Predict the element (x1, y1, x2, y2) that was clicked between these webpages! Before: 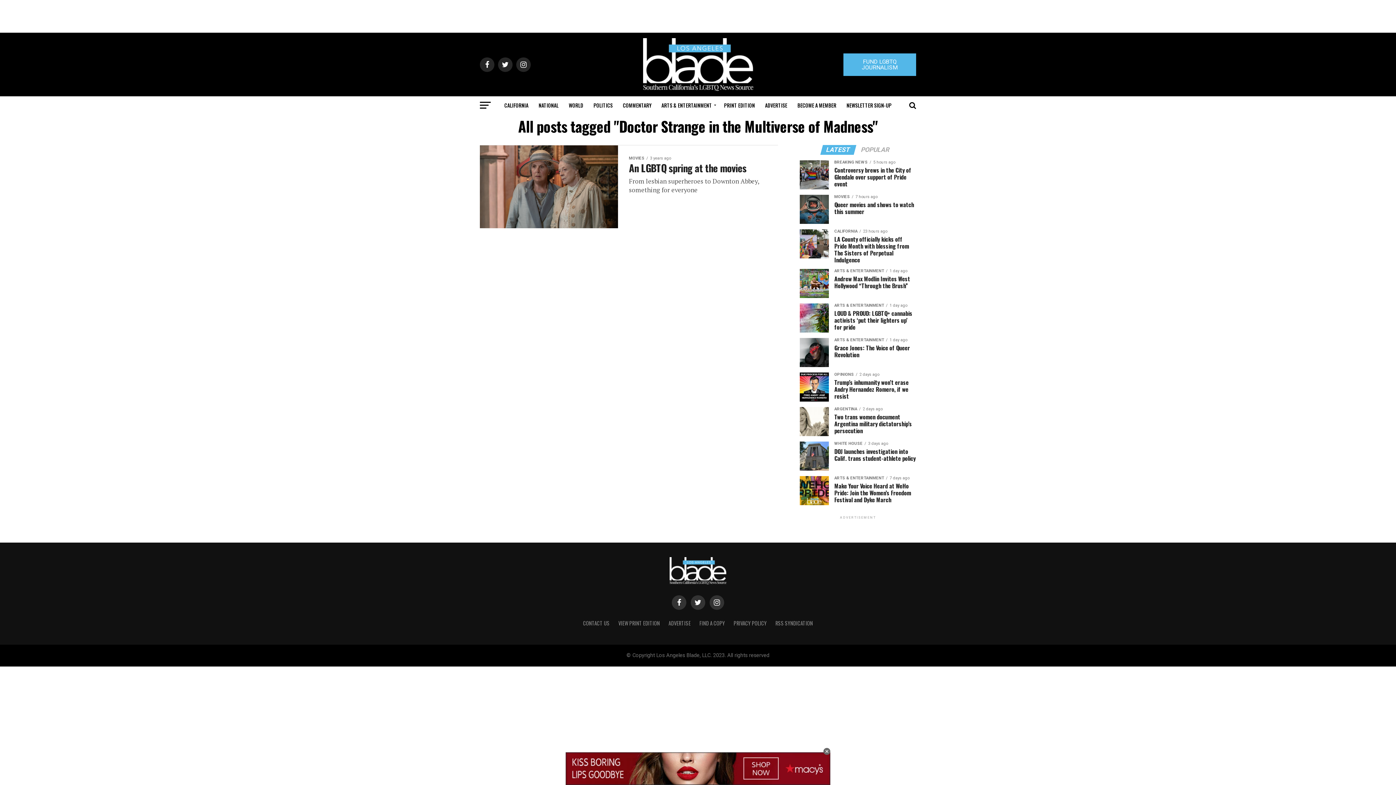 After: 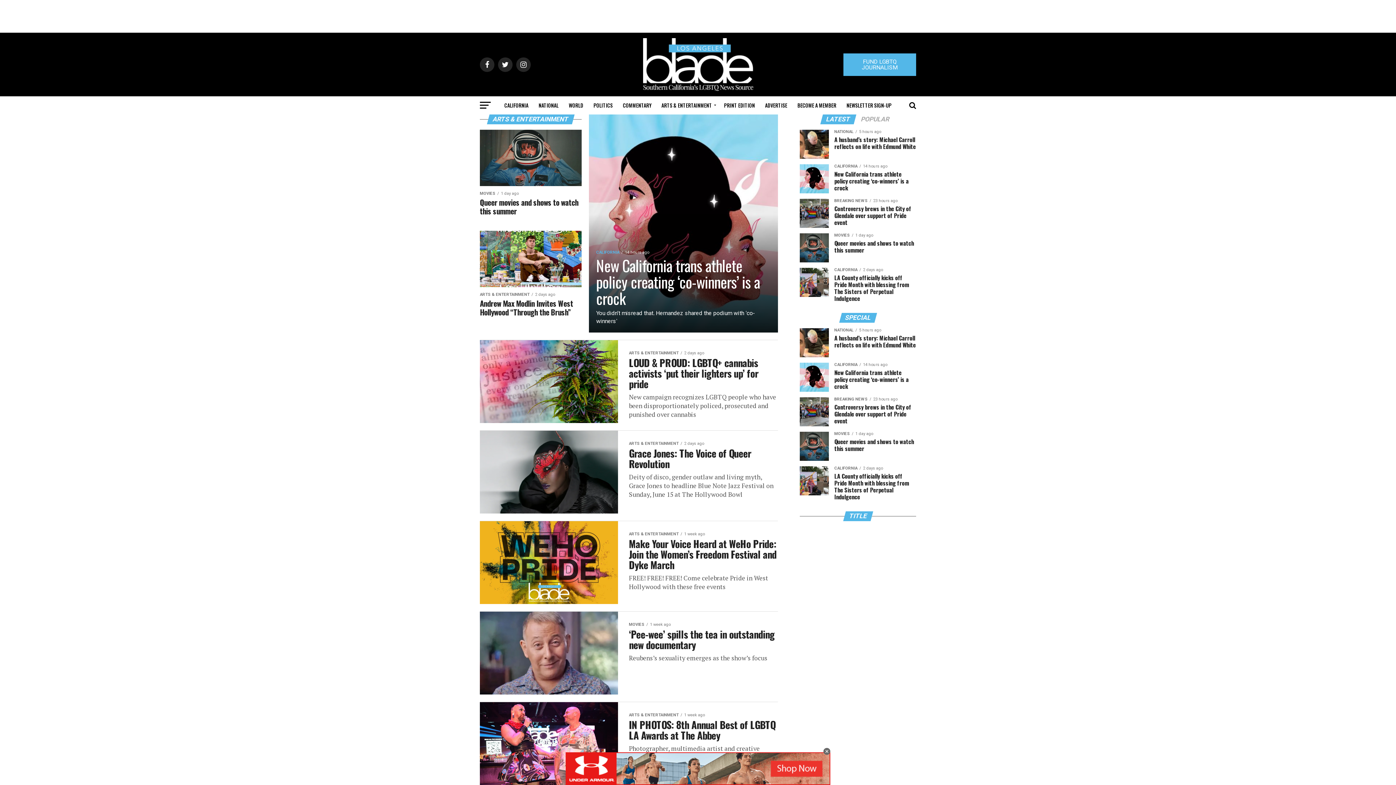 Action: bbox: (657, 96, 718, 114) label: ARTS & ENTERTAINMENT